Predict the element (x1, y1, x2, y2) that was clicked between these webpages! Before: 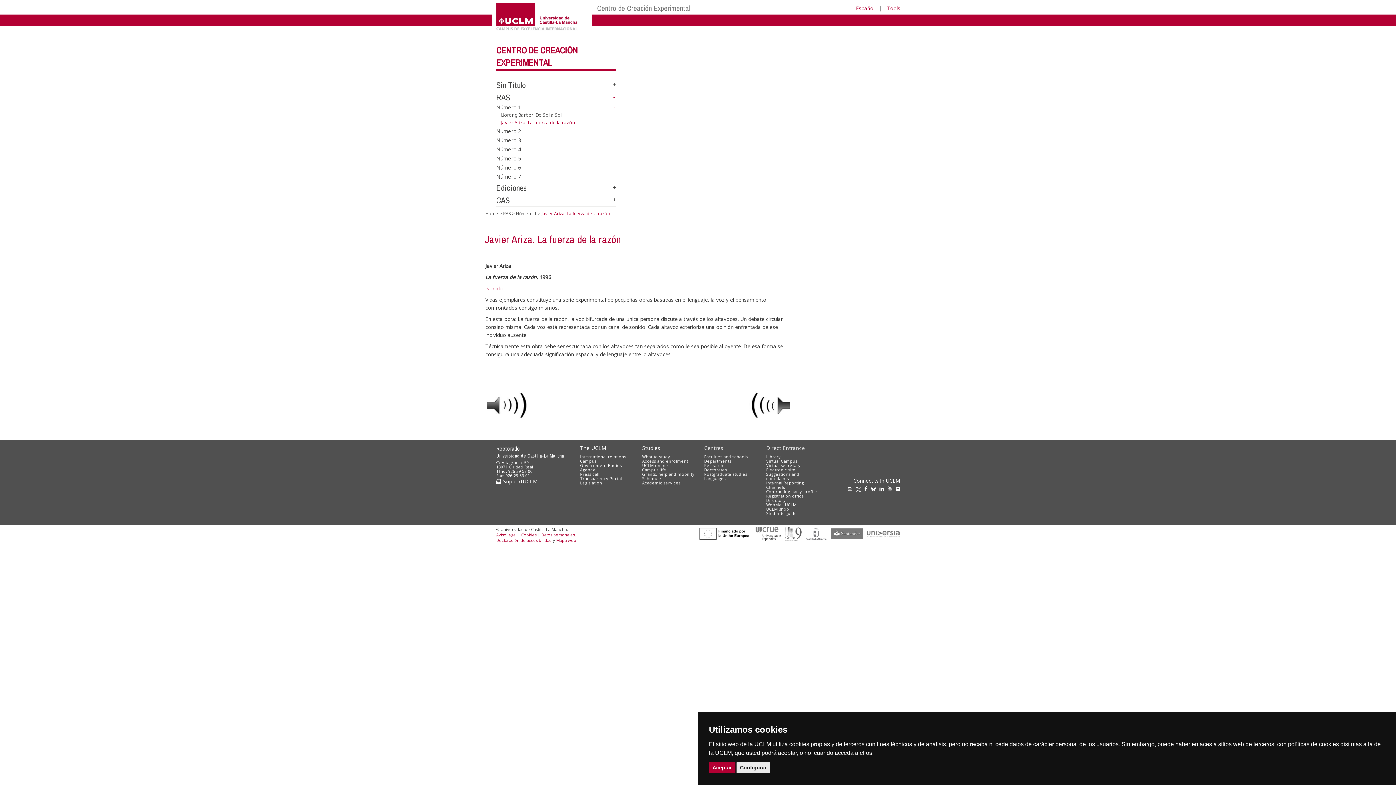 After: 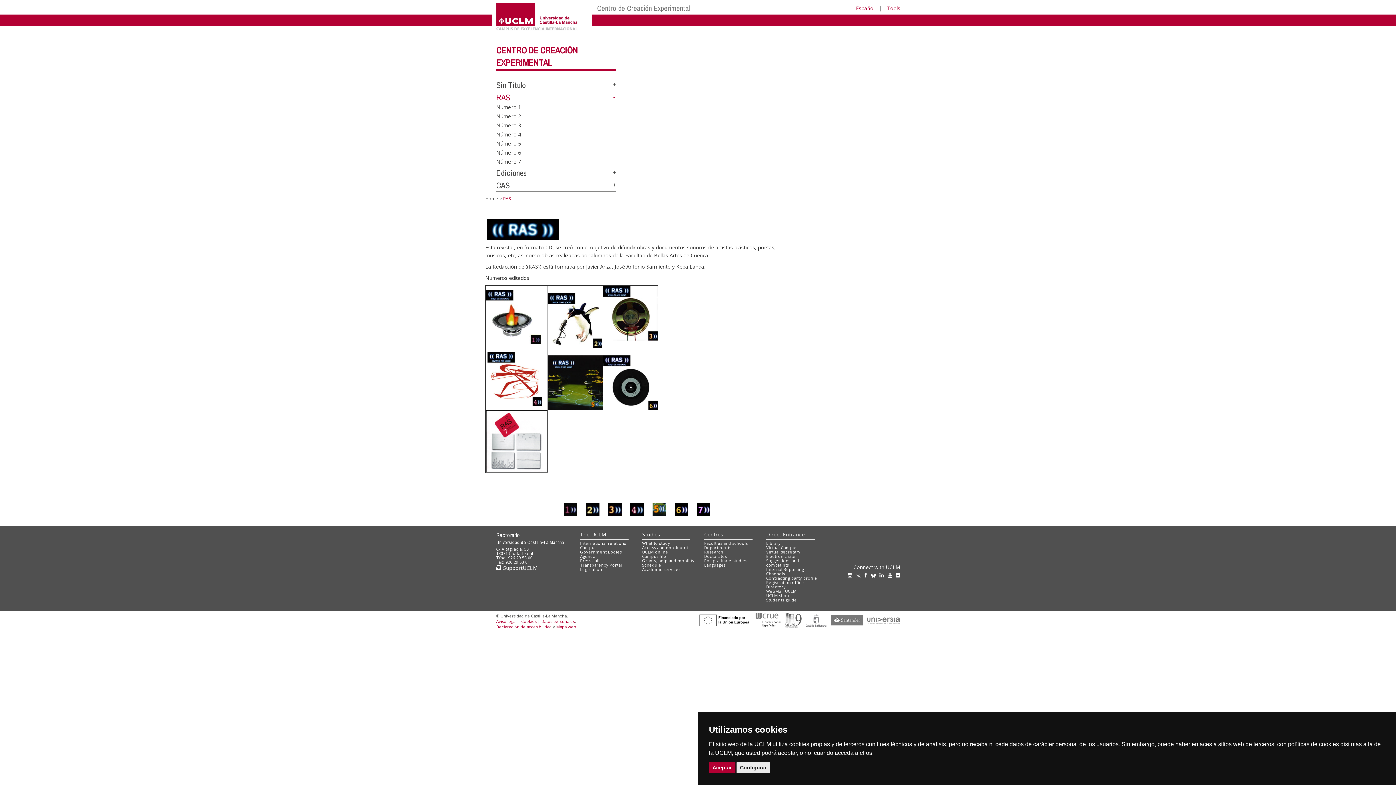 Action: label: RAS bbox: (503, 210, 510, 216)